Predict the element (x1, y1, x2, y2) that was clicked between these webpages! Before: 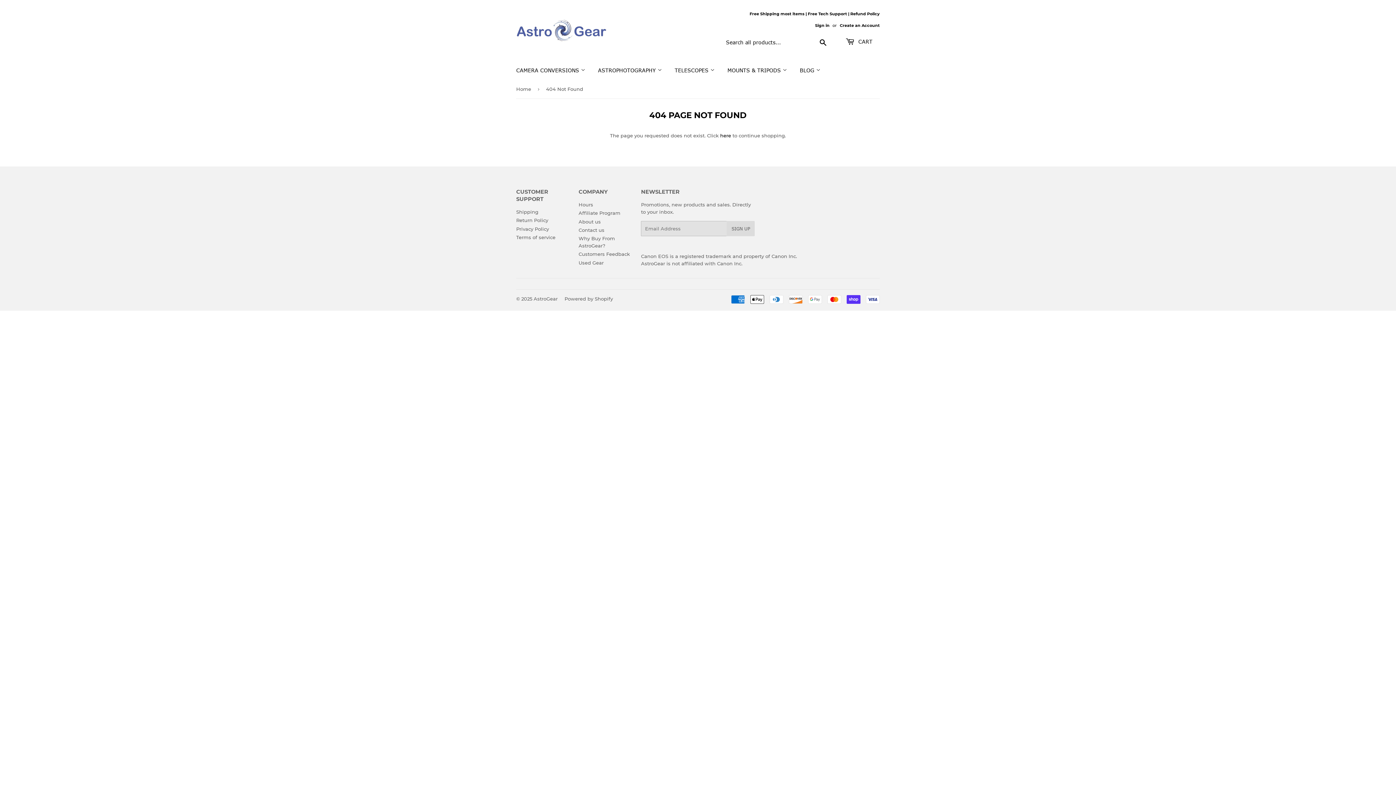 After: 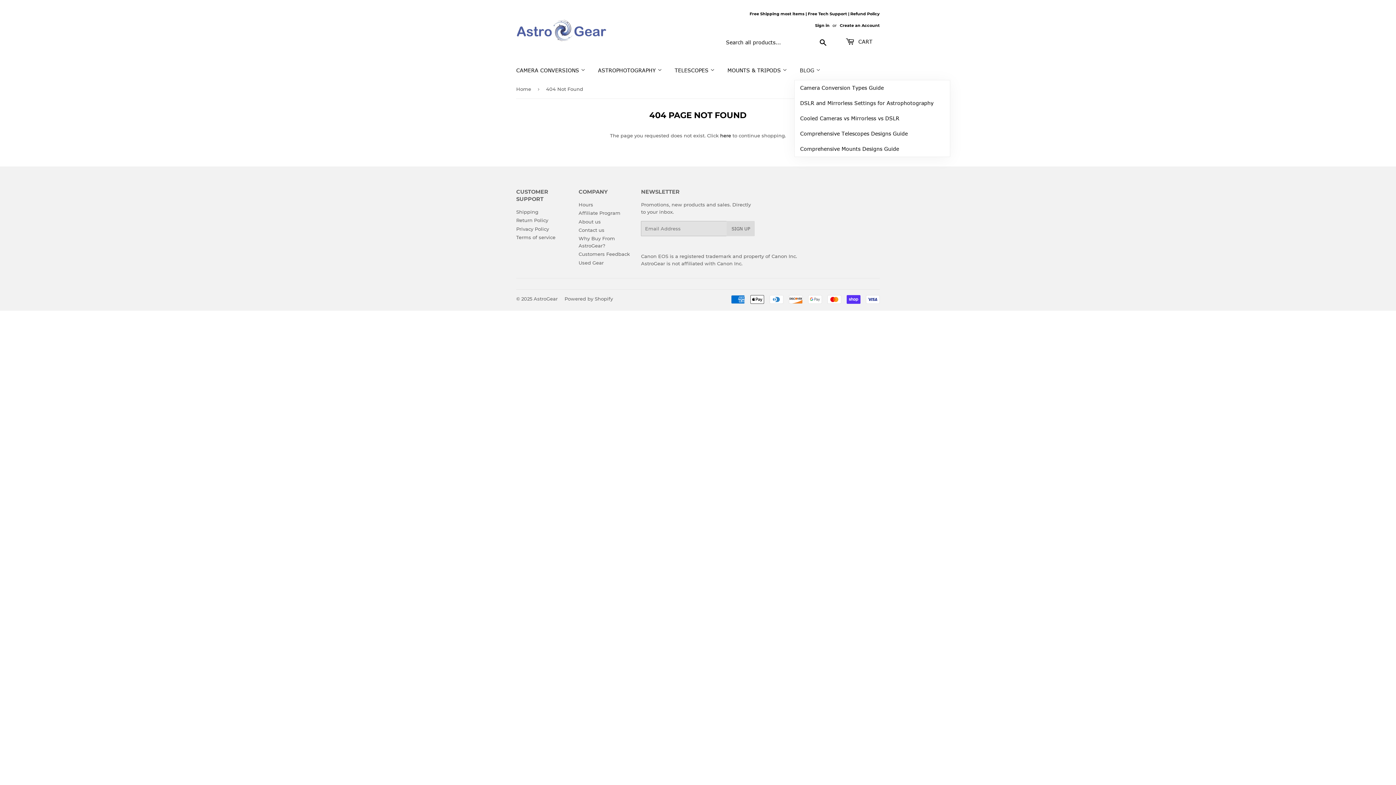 Action: bbox: (794, 61, 826, 80) label: BLOG 